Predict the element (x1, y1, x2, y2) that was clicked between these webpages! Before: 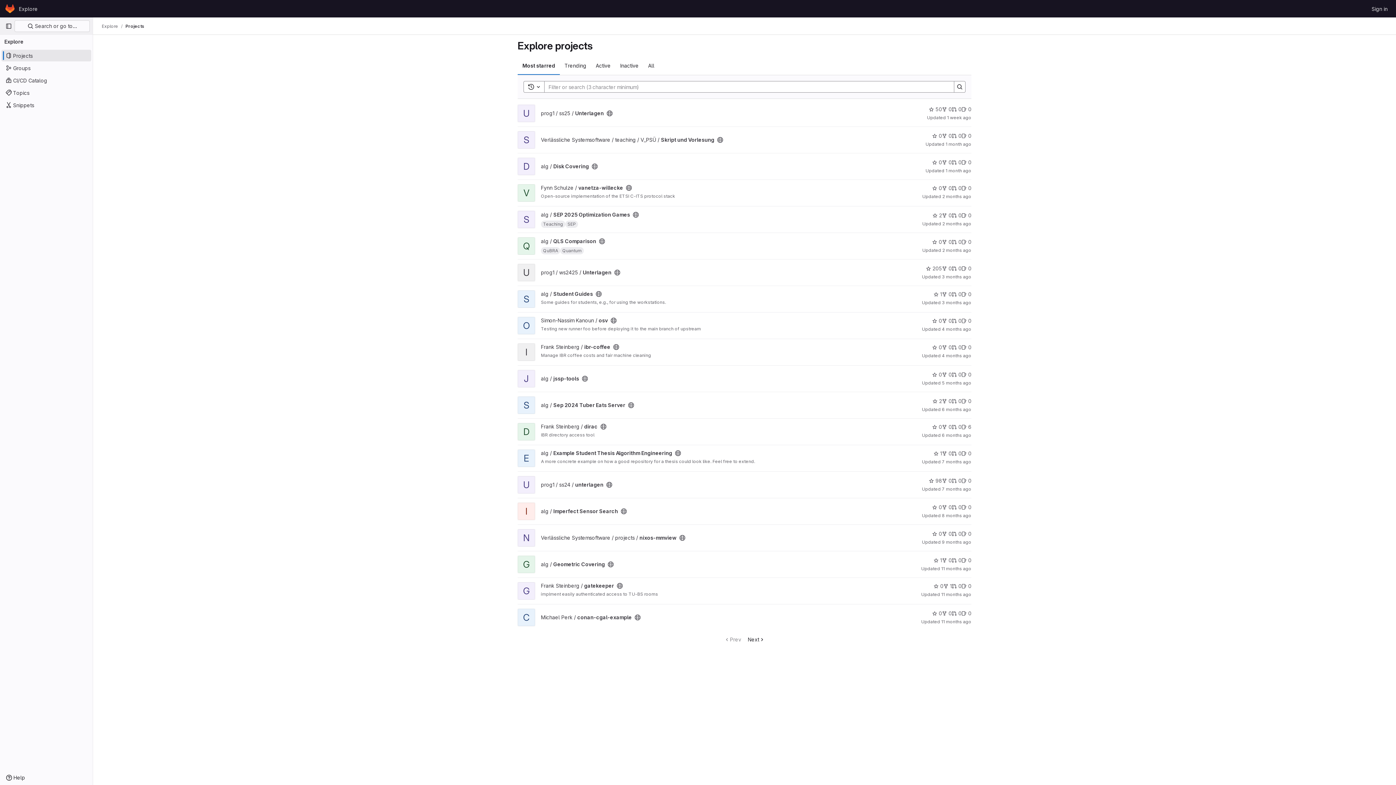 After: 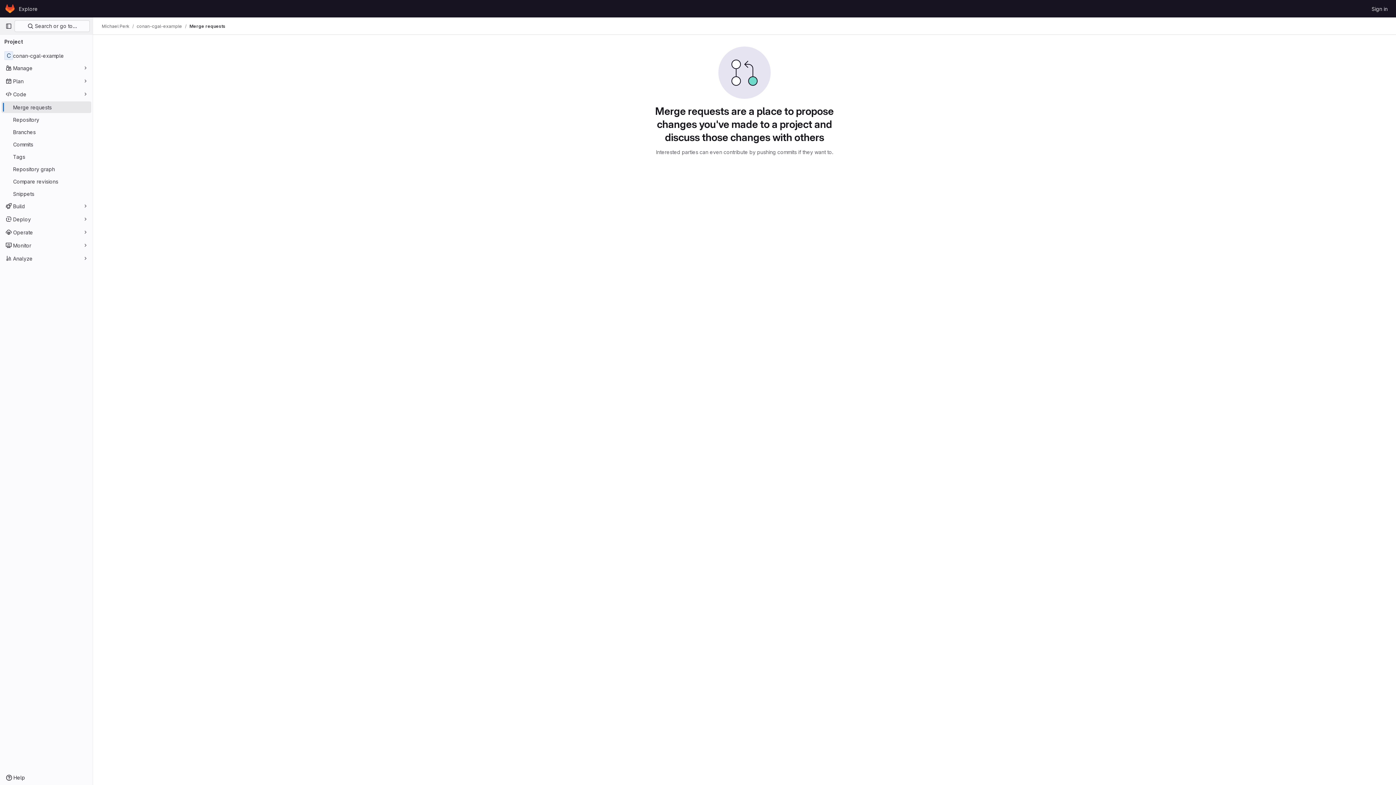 Action: bbox: (952, 609, 961, 617) label: conan-cgal-example has 0 open merge requests